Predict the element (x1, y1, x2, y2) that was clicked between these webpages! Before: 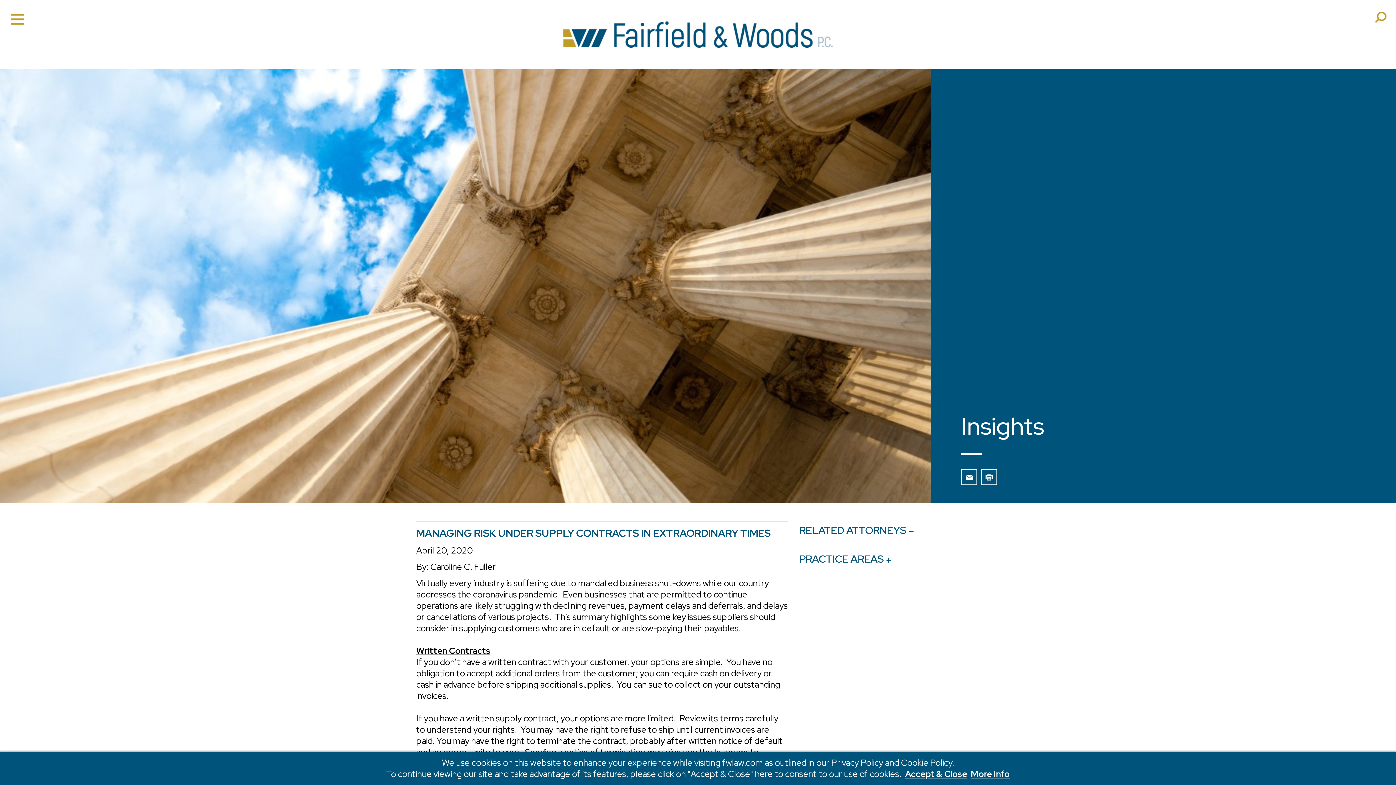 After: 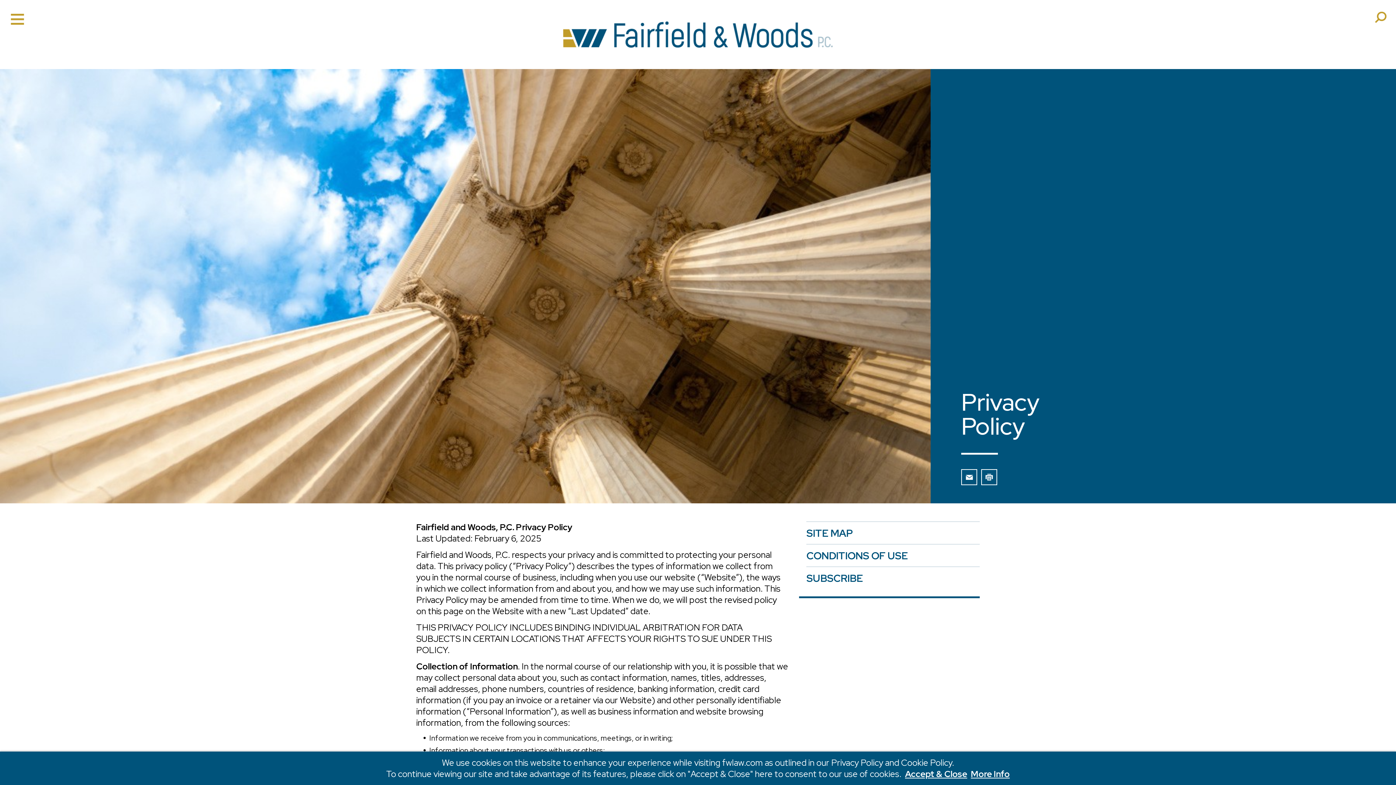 Action: bbox: (901, 757, 952, 768) label: Cookie Policy